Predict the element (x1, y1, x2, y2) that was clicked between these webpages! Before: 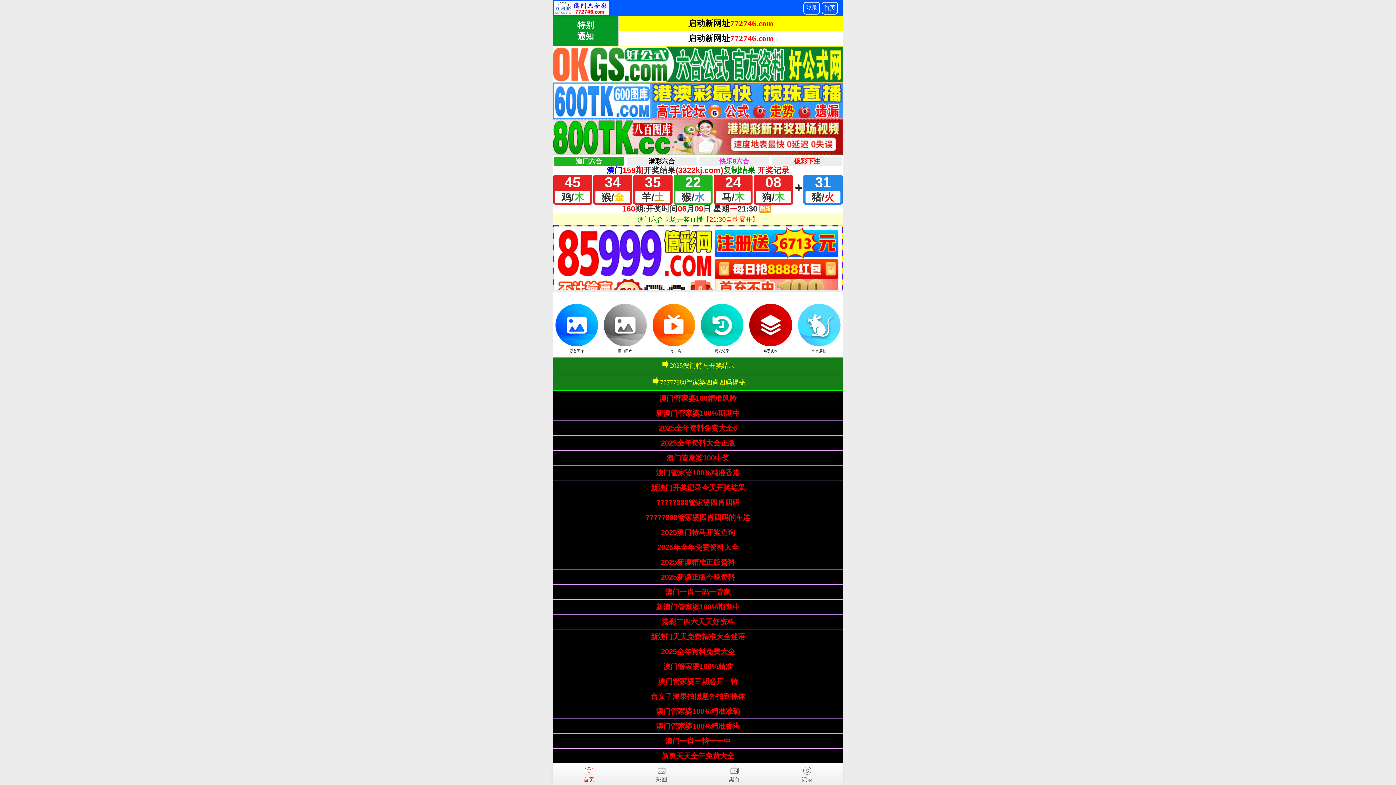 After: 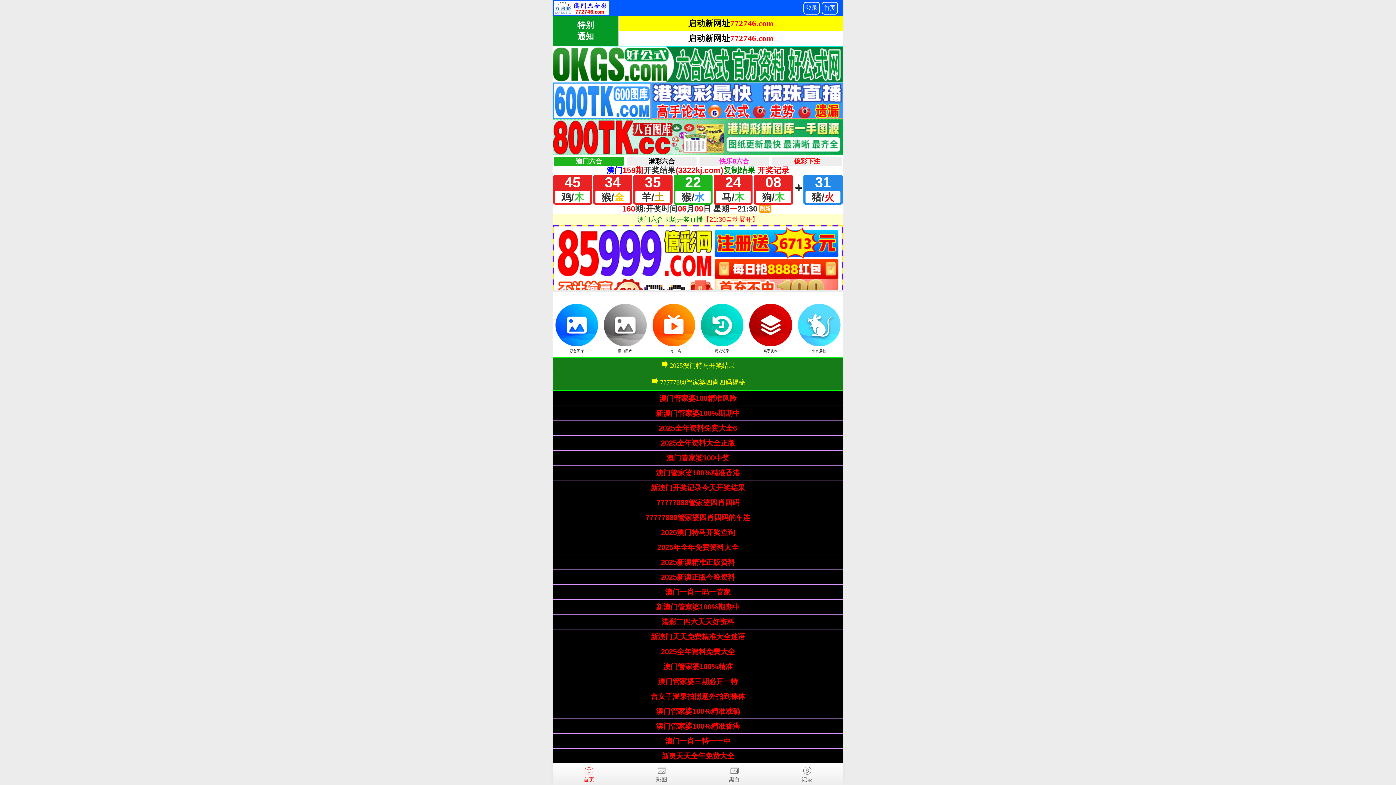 Action: bbox: (656, 603, 740, 611) label: 新澳门管家婆100%期期中